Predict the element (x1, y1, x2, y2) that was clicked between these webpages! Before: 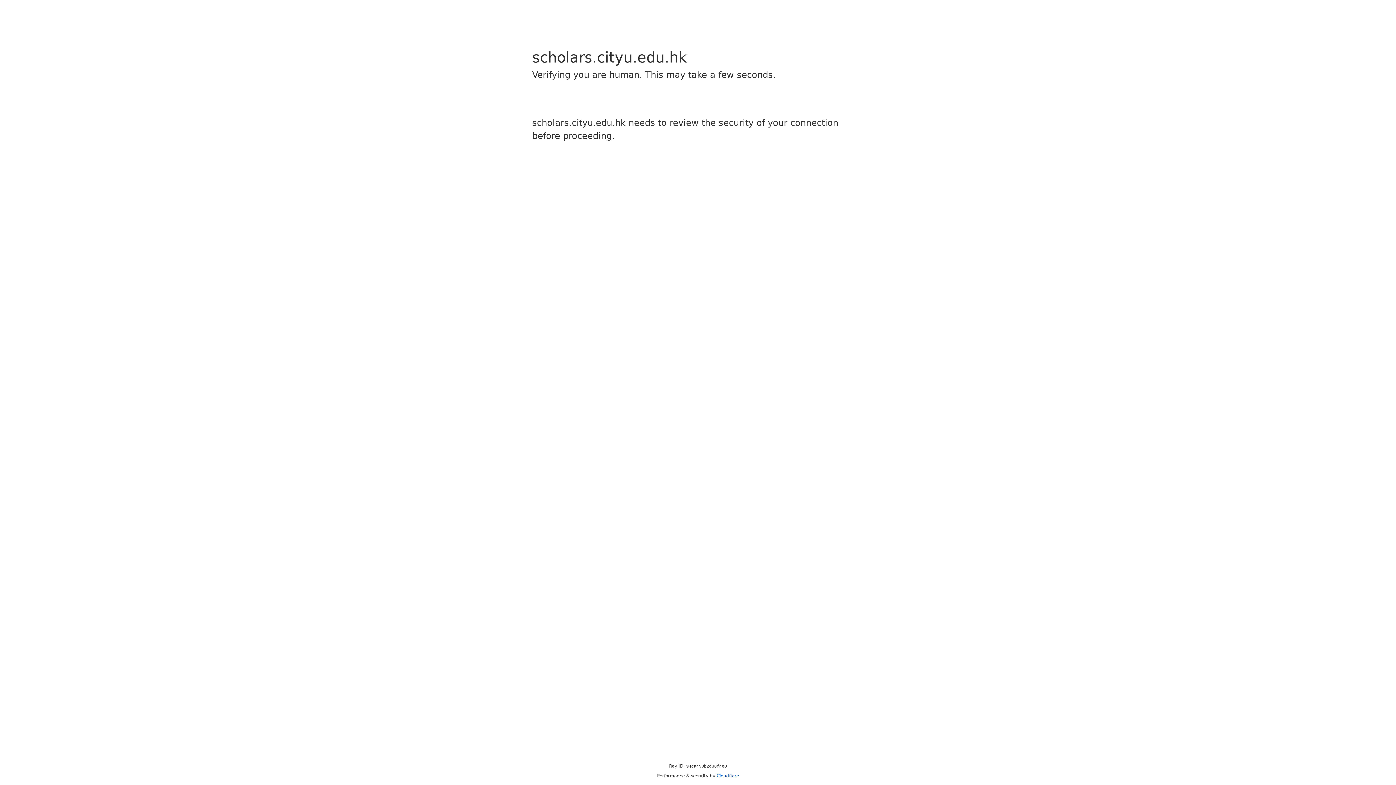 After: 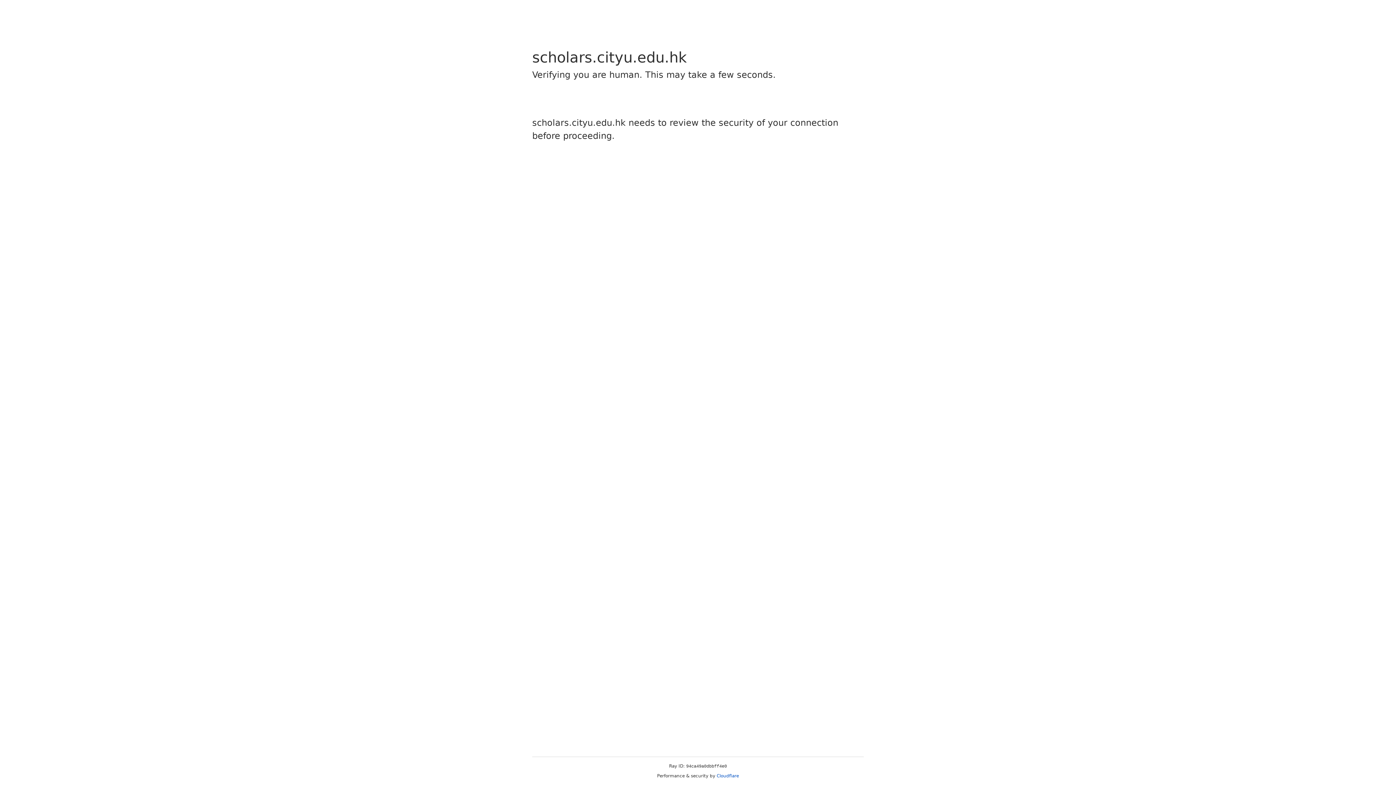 Action: label: Cloudflare bbox: (716, 773, 739, 778)